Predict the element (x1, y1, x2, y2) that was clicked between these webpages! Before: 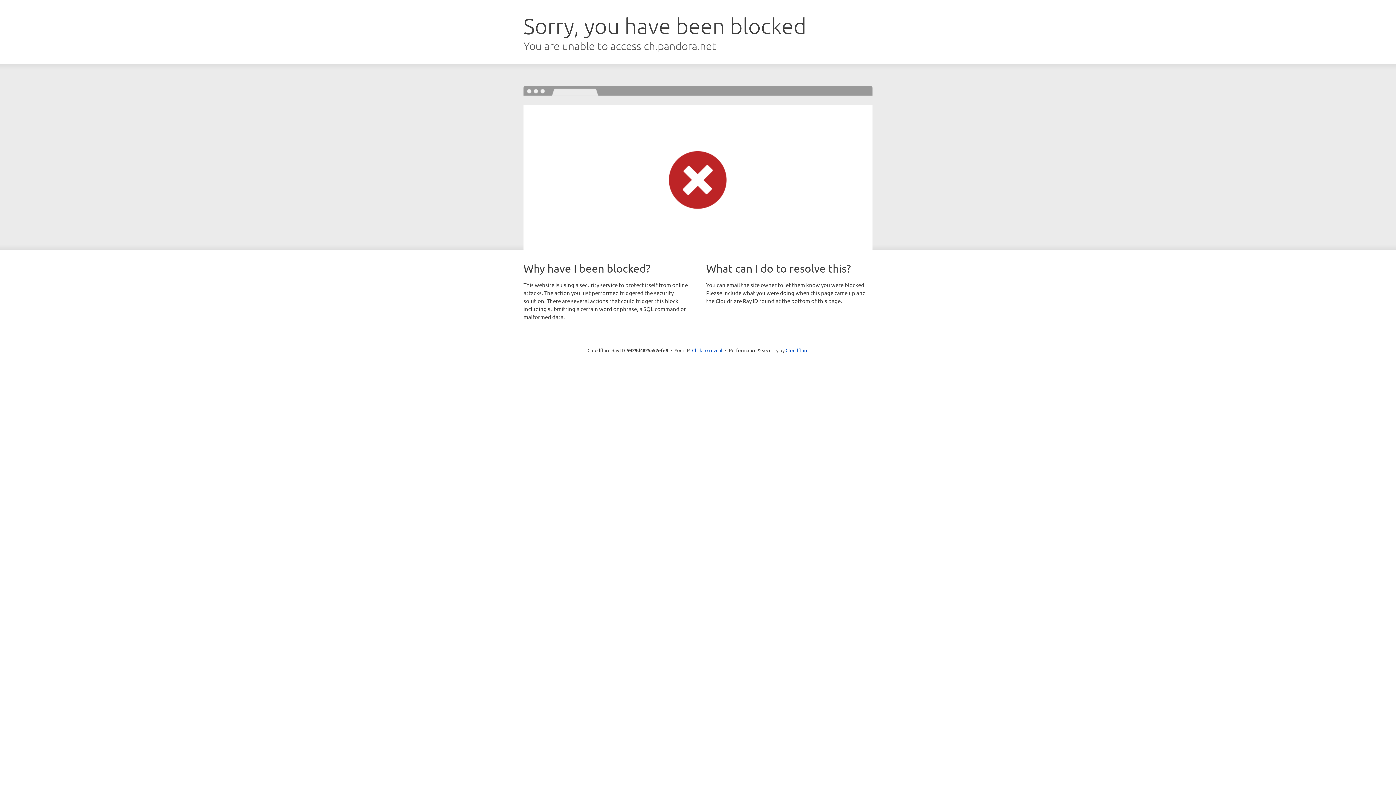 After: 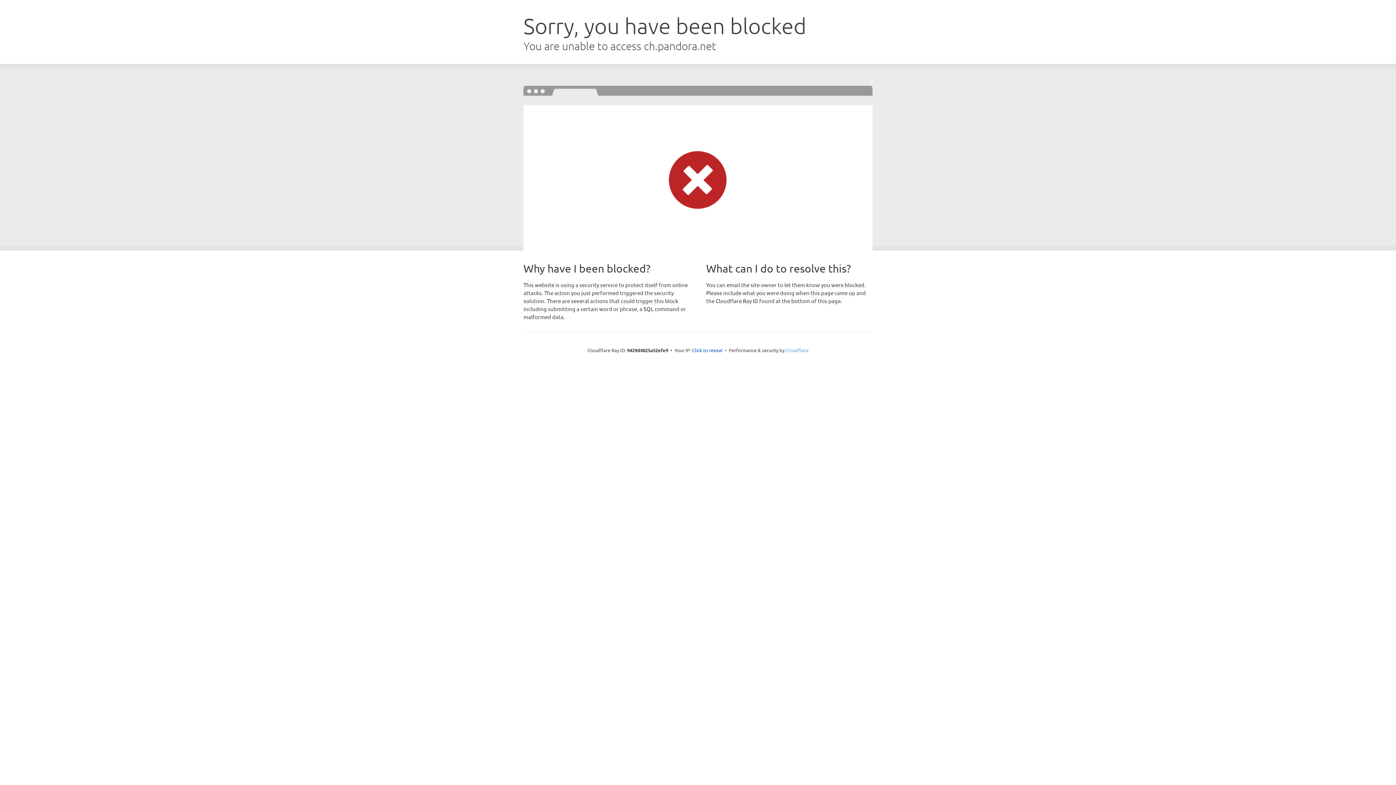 Action: label: Cloudflare bbox: (785, 347, 808, 353)